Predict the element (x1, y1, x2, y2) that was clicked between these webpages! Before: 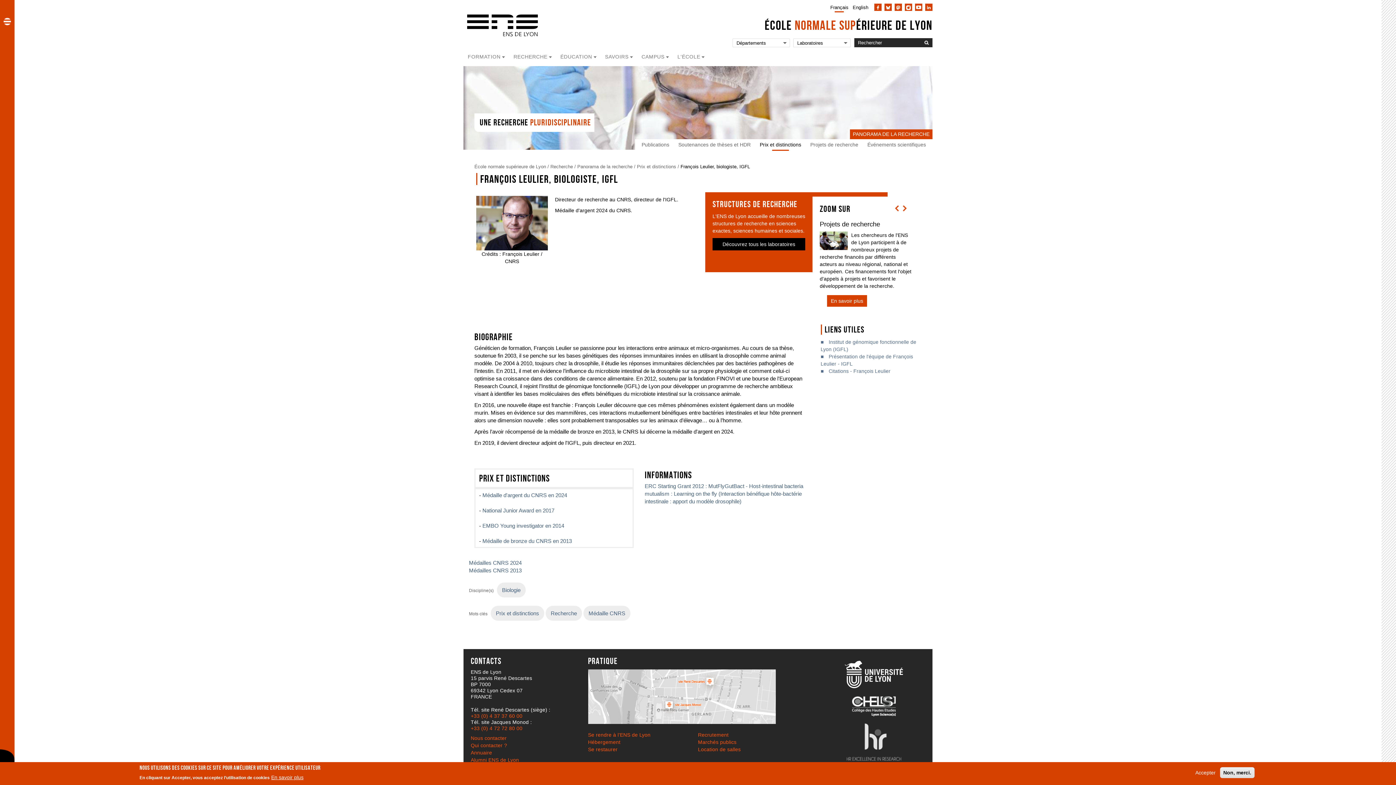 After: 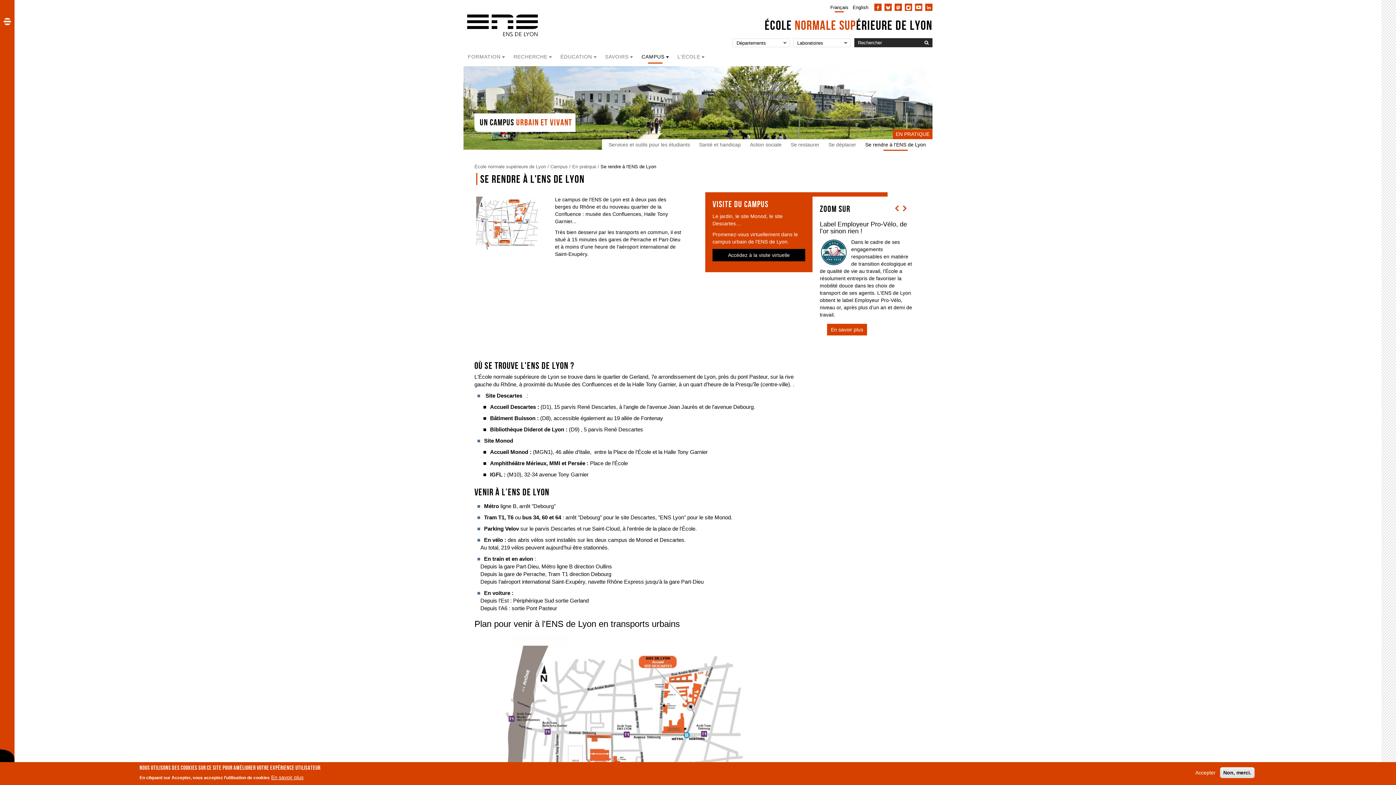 Action: bbox: (588, 732, 650, 738) label: Se rendre à l’ENS de Lyon